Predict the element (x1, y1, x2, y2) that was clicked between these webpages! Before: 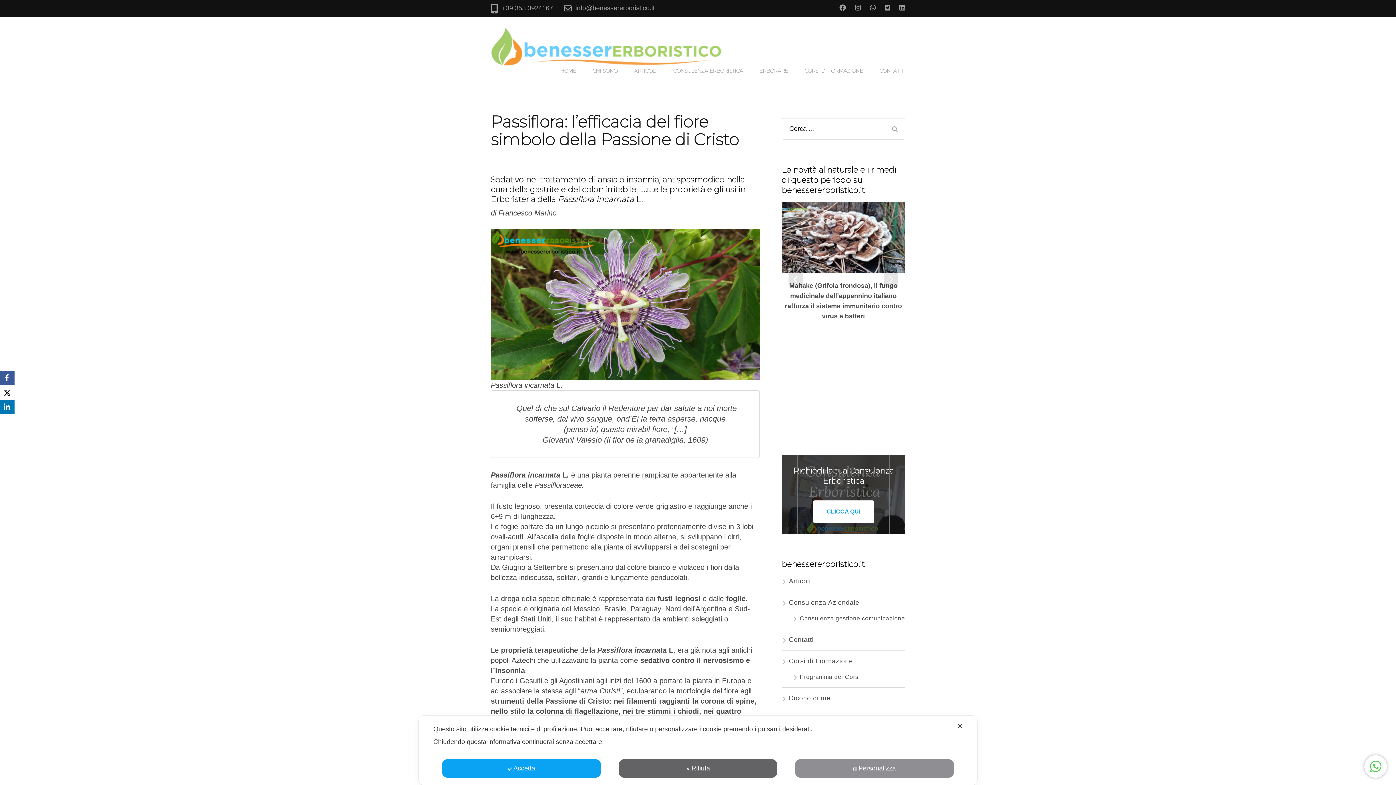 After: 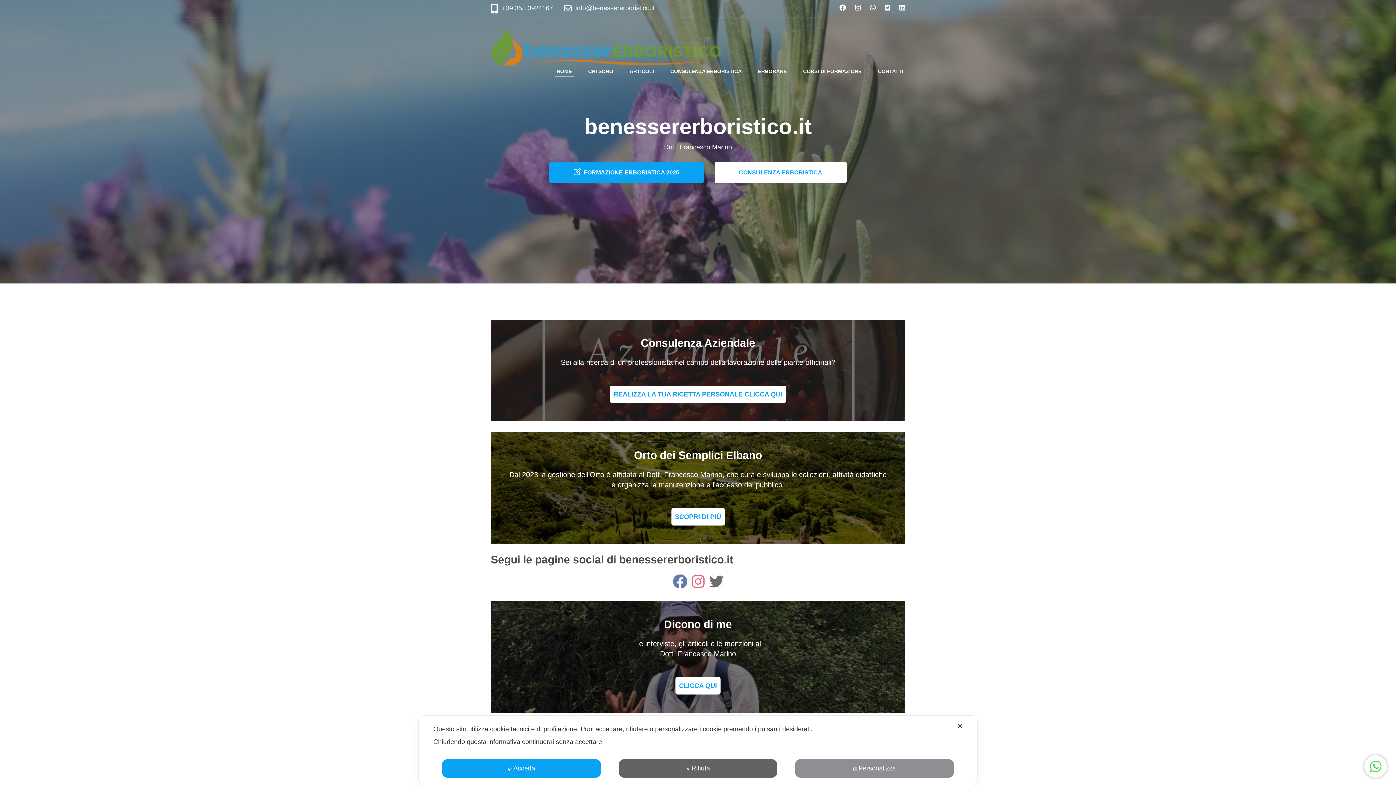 Action: label: HOME bbox: (558, 65, 578, 76)